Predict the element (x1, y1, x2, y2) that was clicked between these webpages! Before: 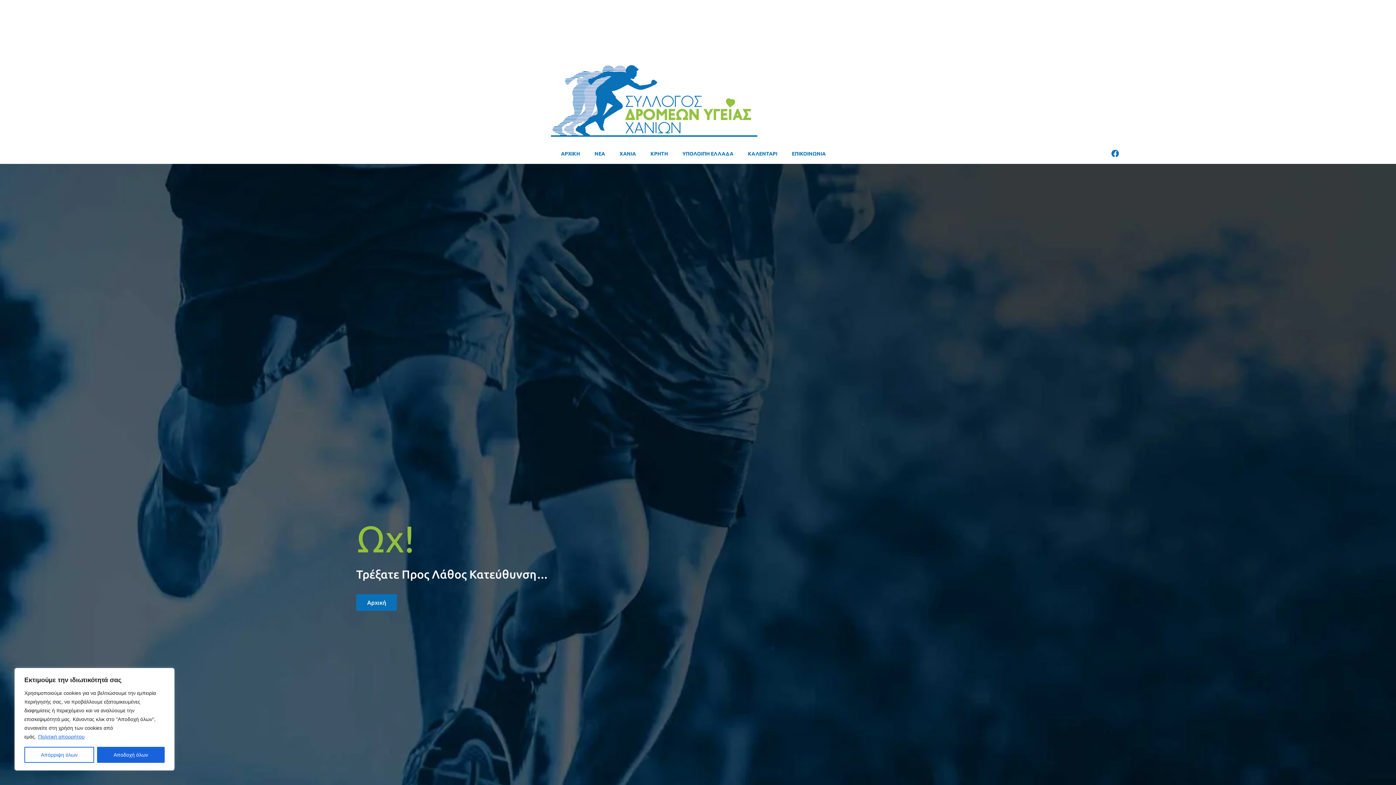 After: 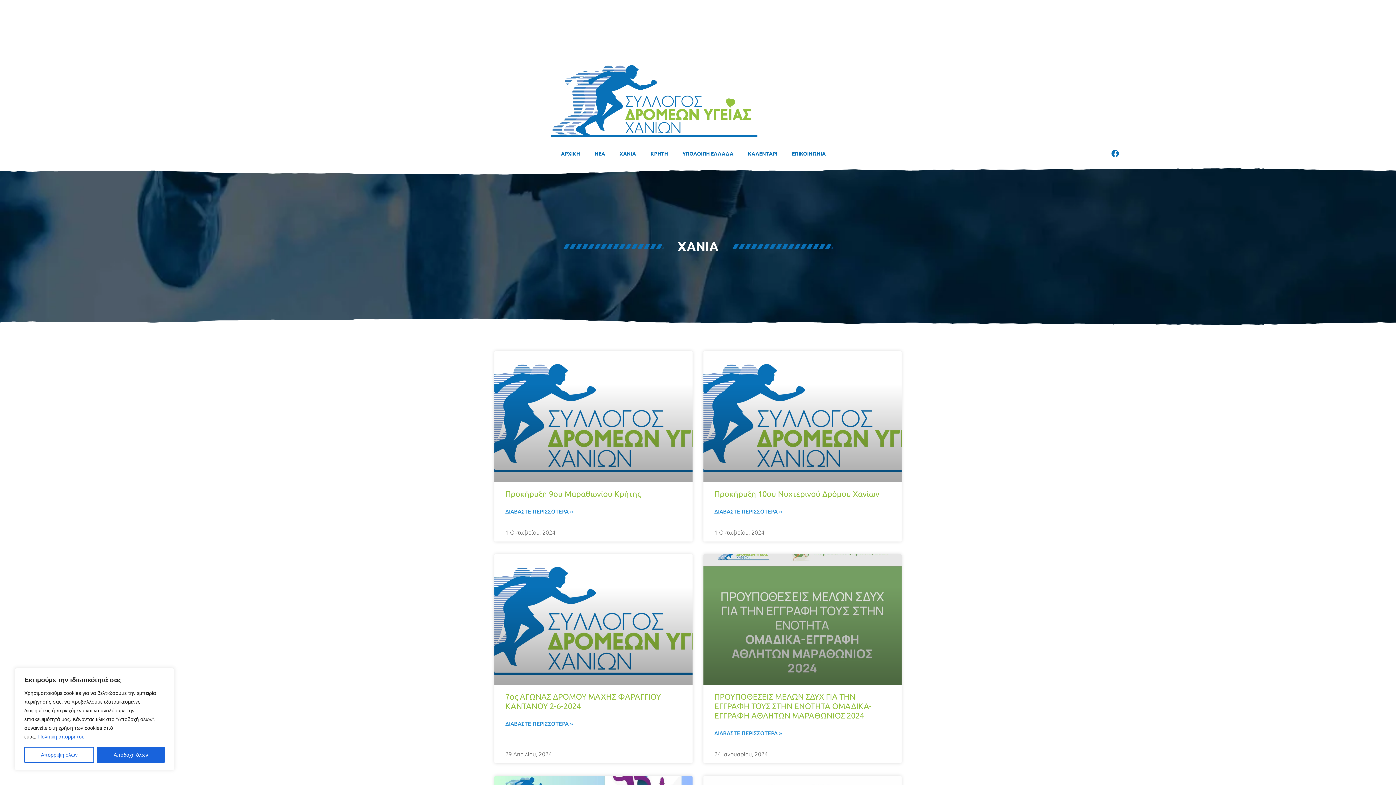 Action: label: ΧΑΝΙΑ bbox: (612, 145, 643, 162)